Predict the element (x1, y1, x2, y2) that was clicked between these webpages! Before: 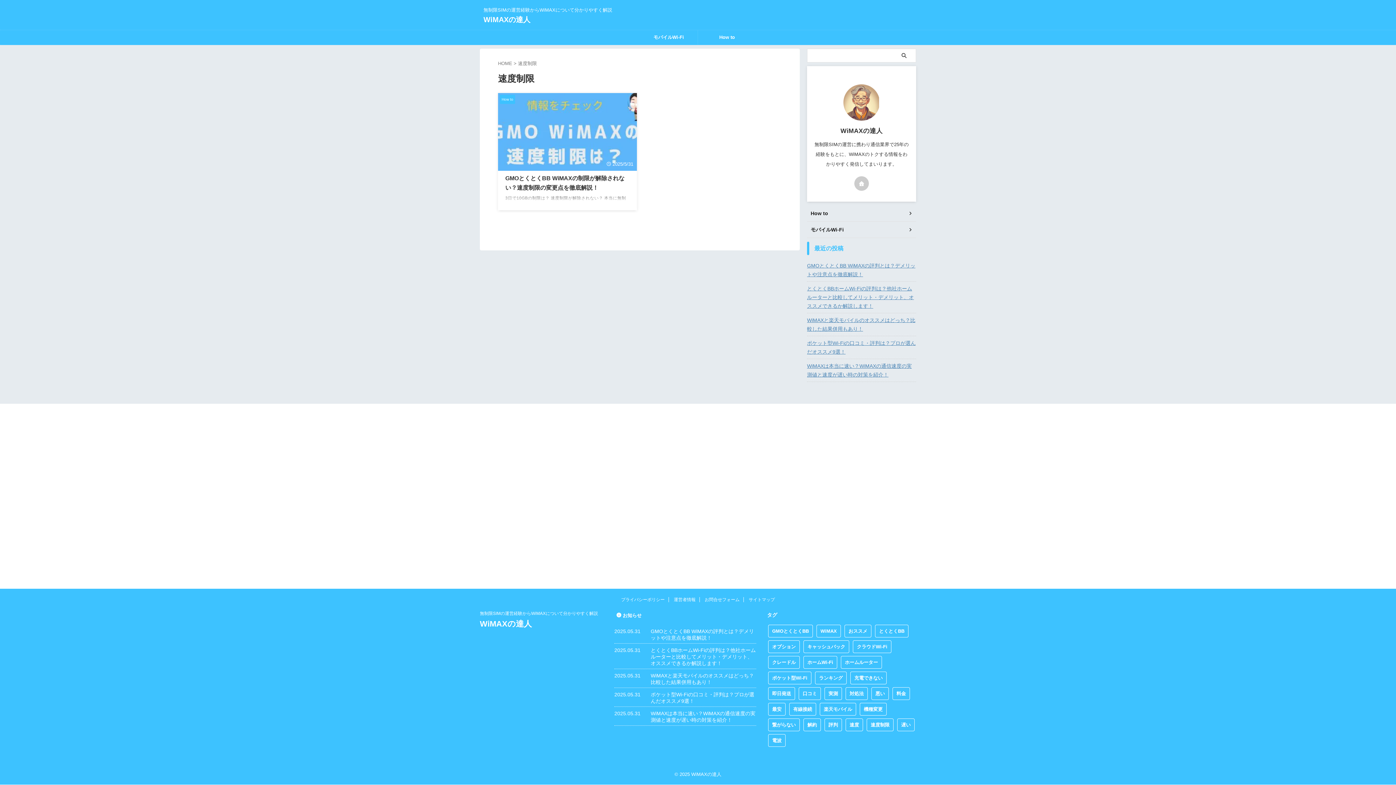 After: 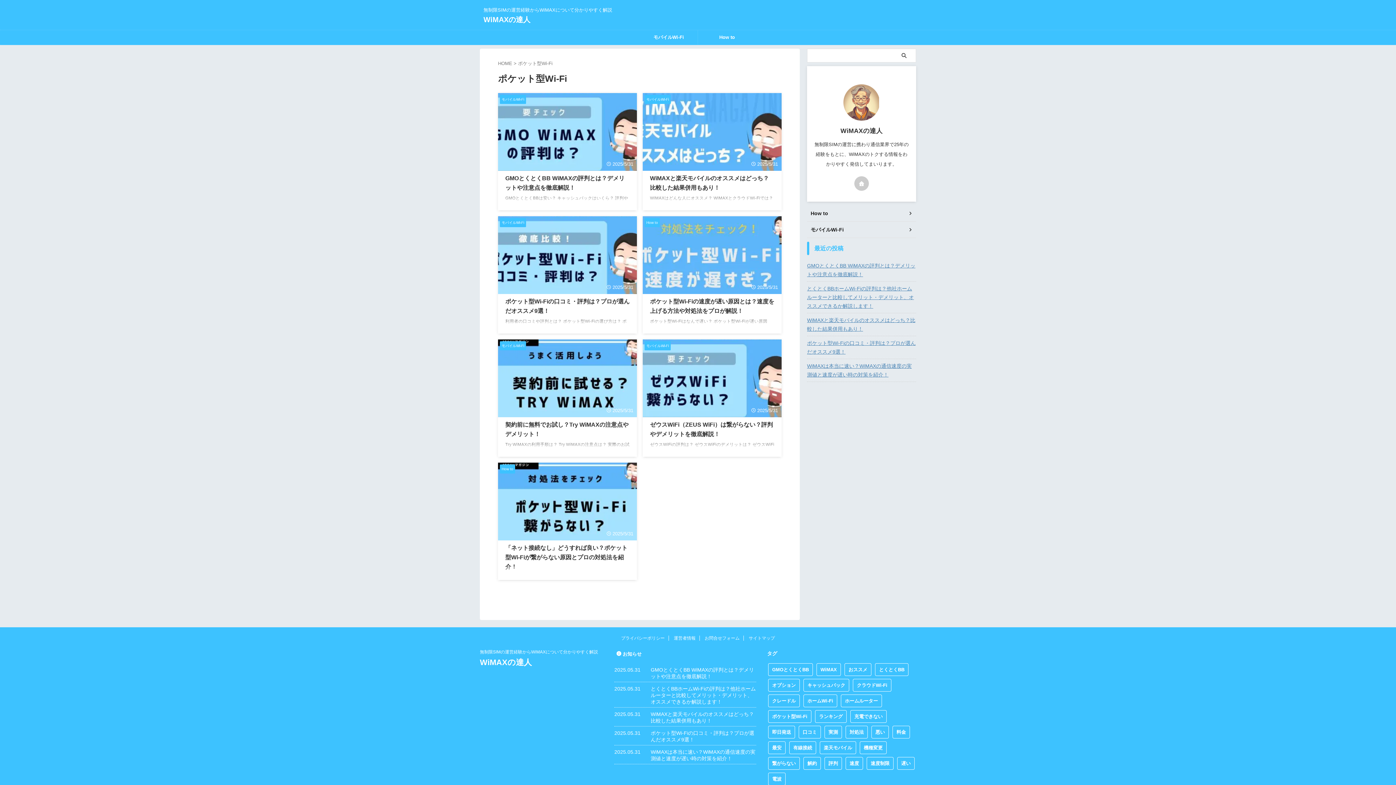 Action: label: ポケット型Wi-Fi (7個の項目) bbox: (768, 672, 811, 684)